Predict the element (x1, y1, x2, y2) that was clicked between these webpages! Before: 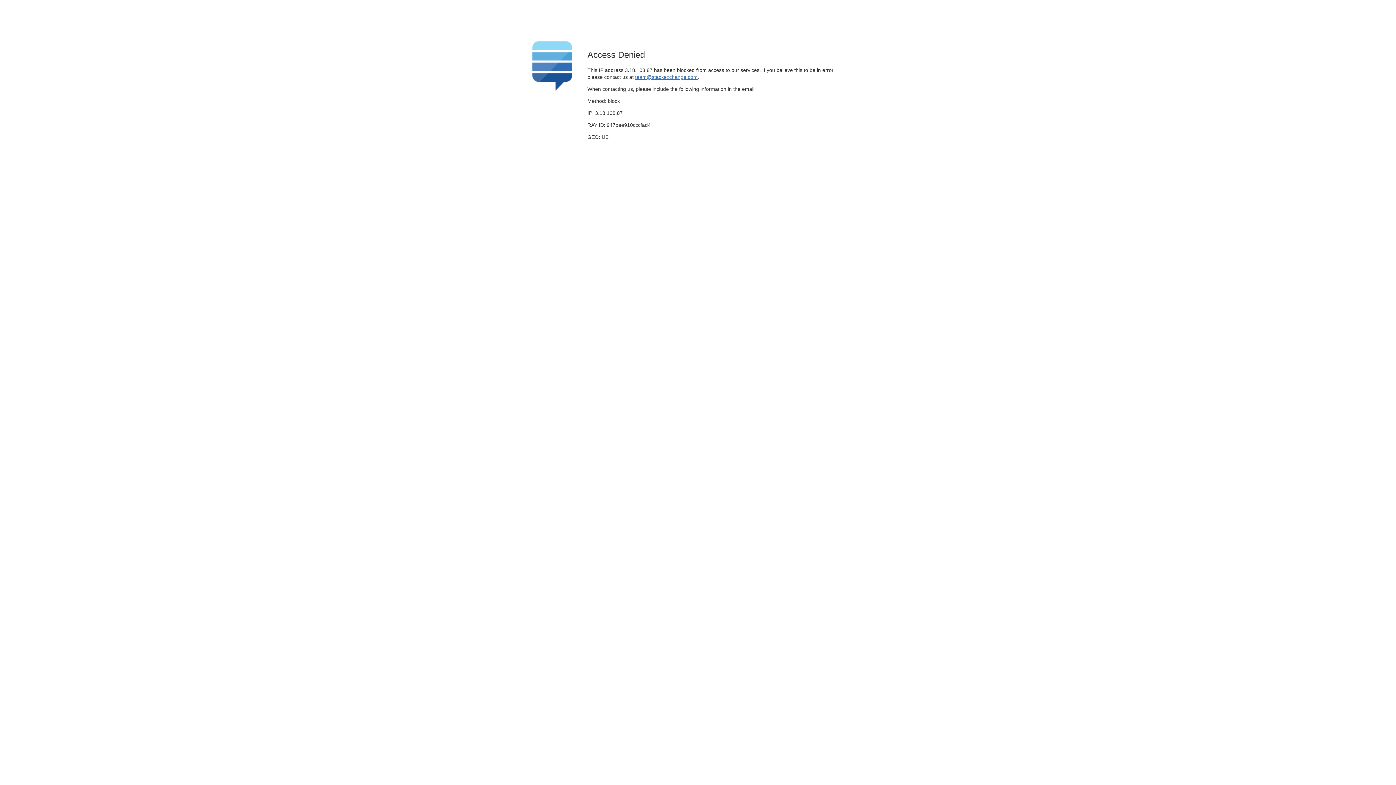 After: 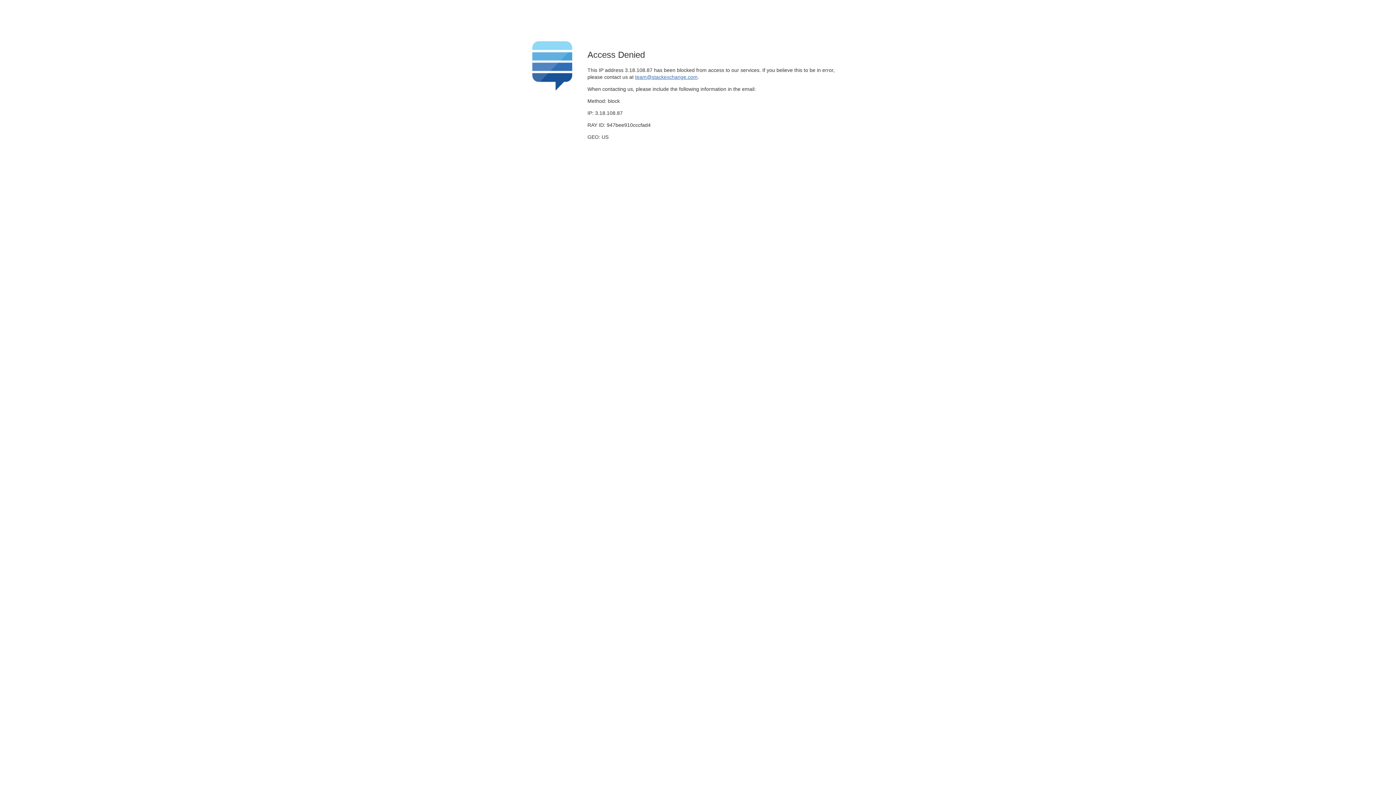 Action: label: team@stackexchange.com bbox: (635, 74, 697, 79)